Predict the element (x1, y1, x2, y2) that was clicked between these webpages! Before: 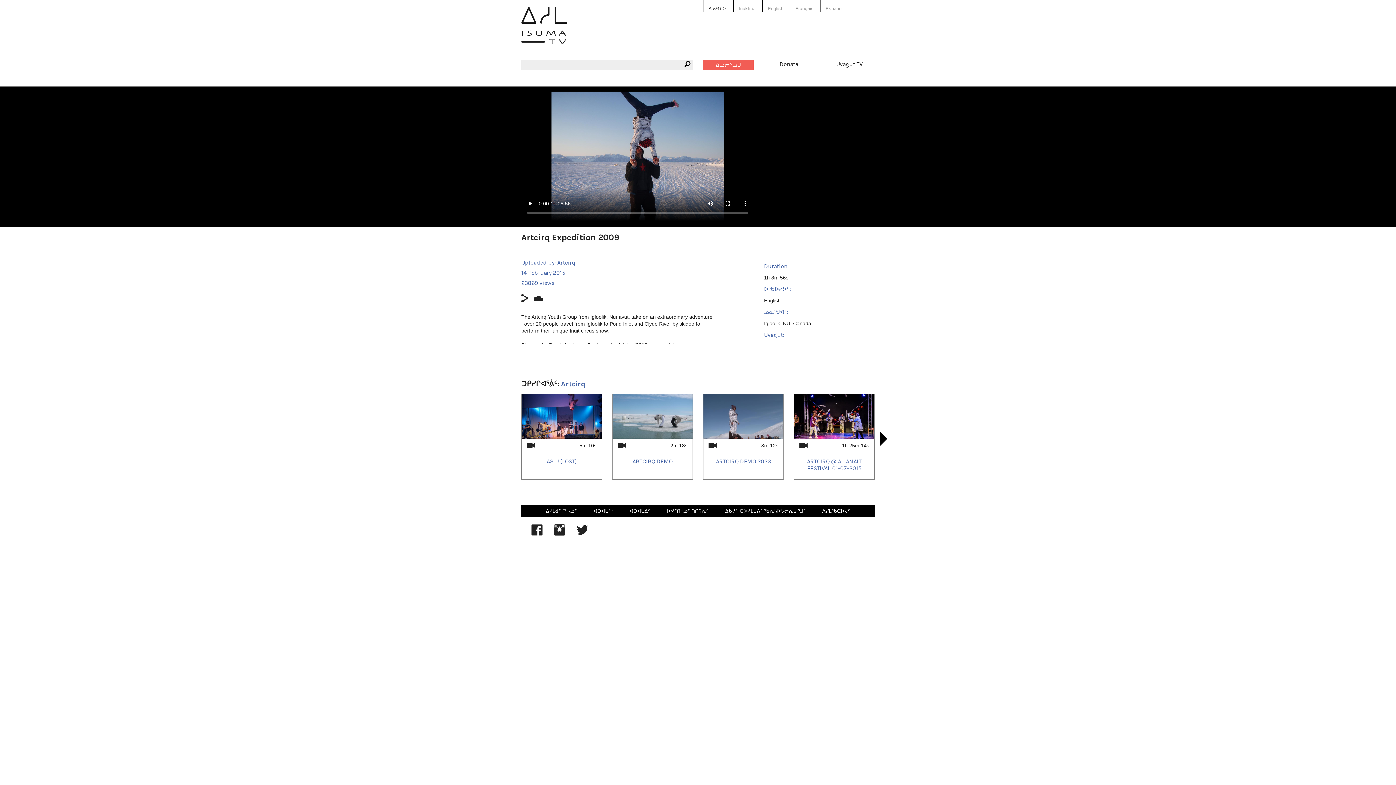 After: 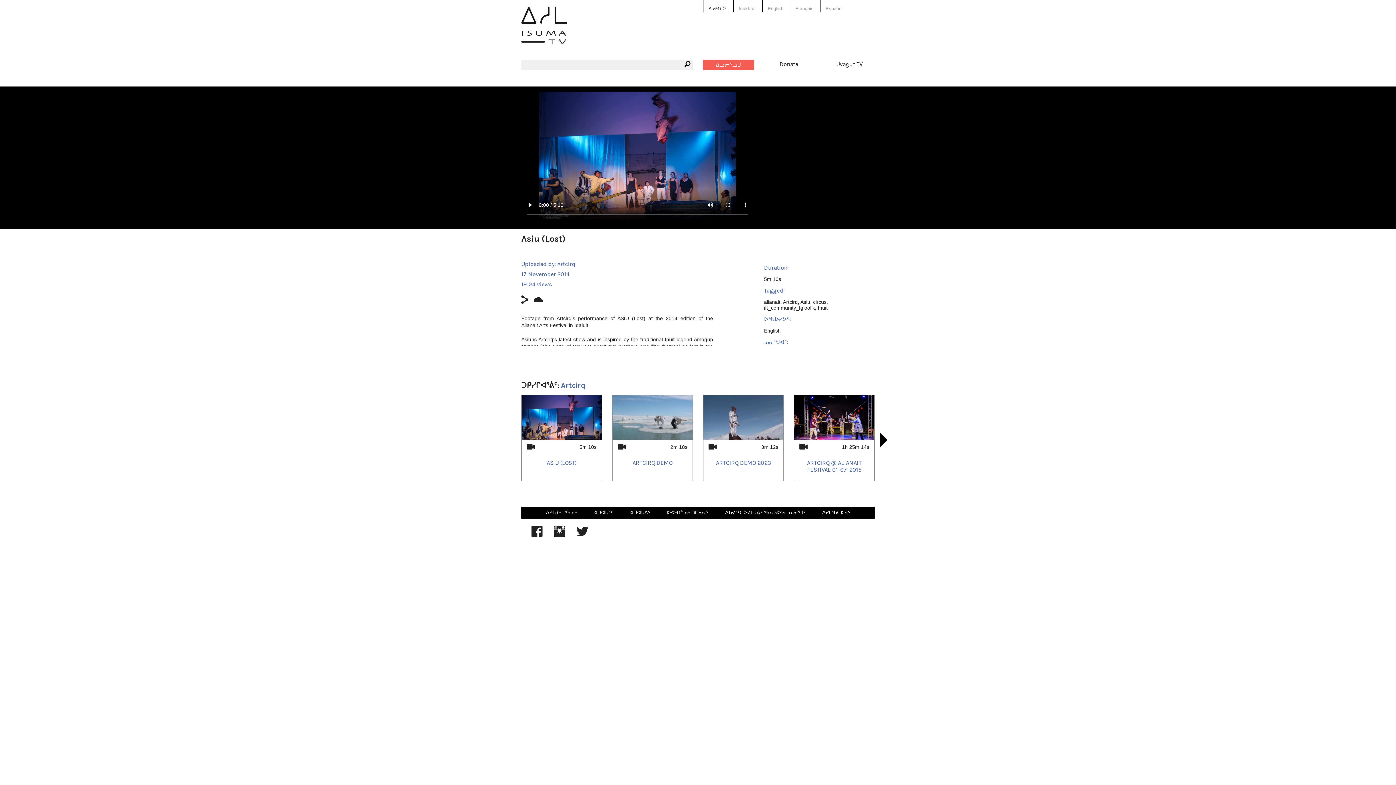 Action: label: ASIU (LOST) bbox: (546, 458, 576, 465)